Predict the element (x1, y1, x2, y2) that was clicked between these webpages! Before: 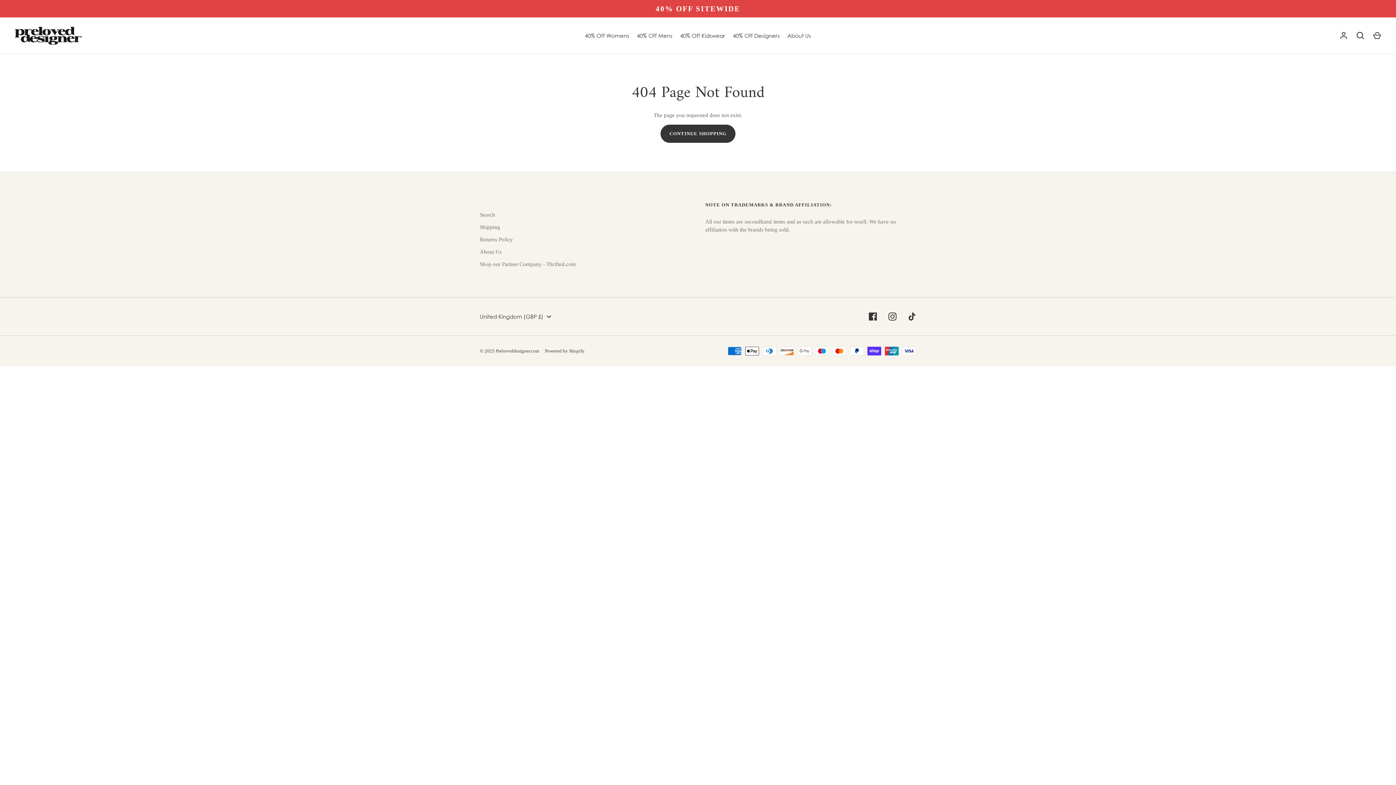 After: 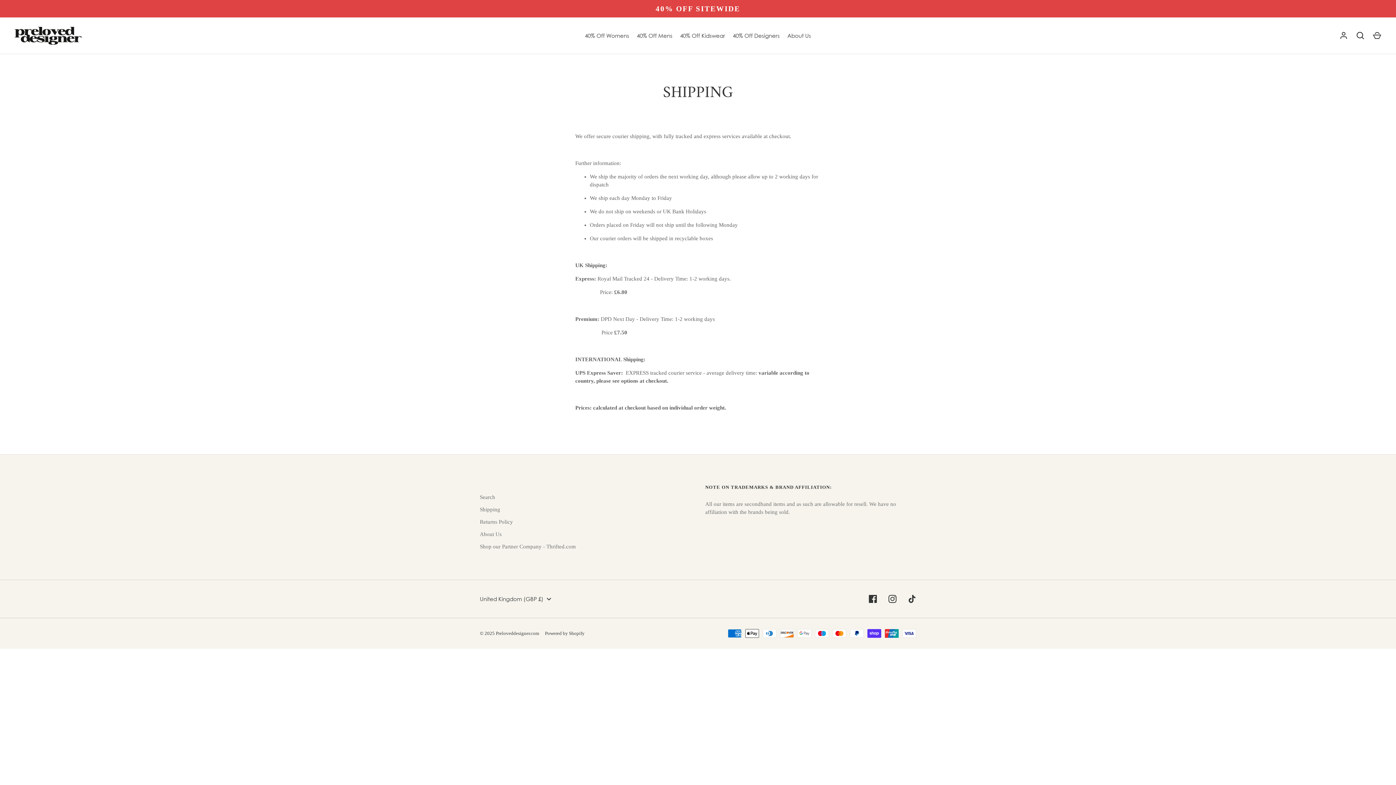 Action: bbox: (480, 224, 500, 230) label: Shipping